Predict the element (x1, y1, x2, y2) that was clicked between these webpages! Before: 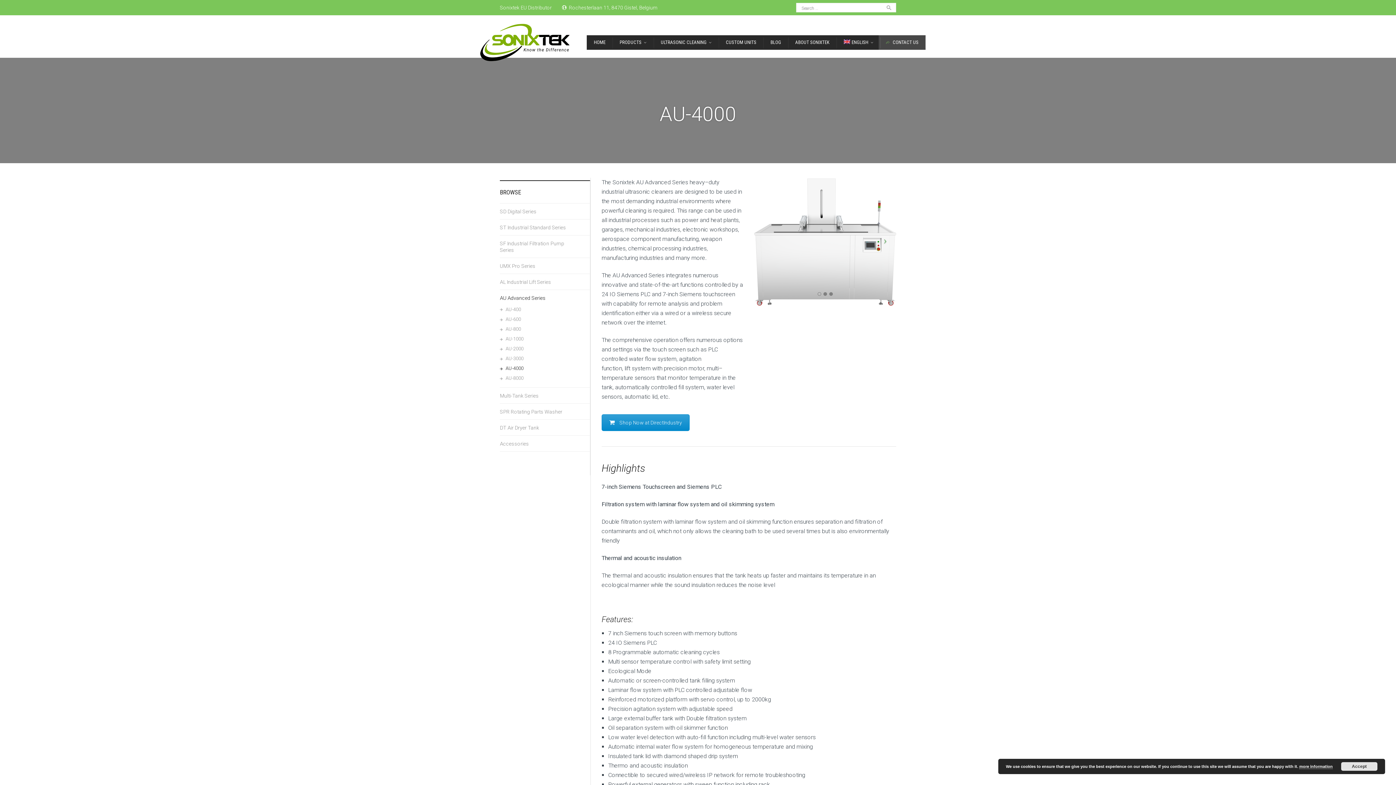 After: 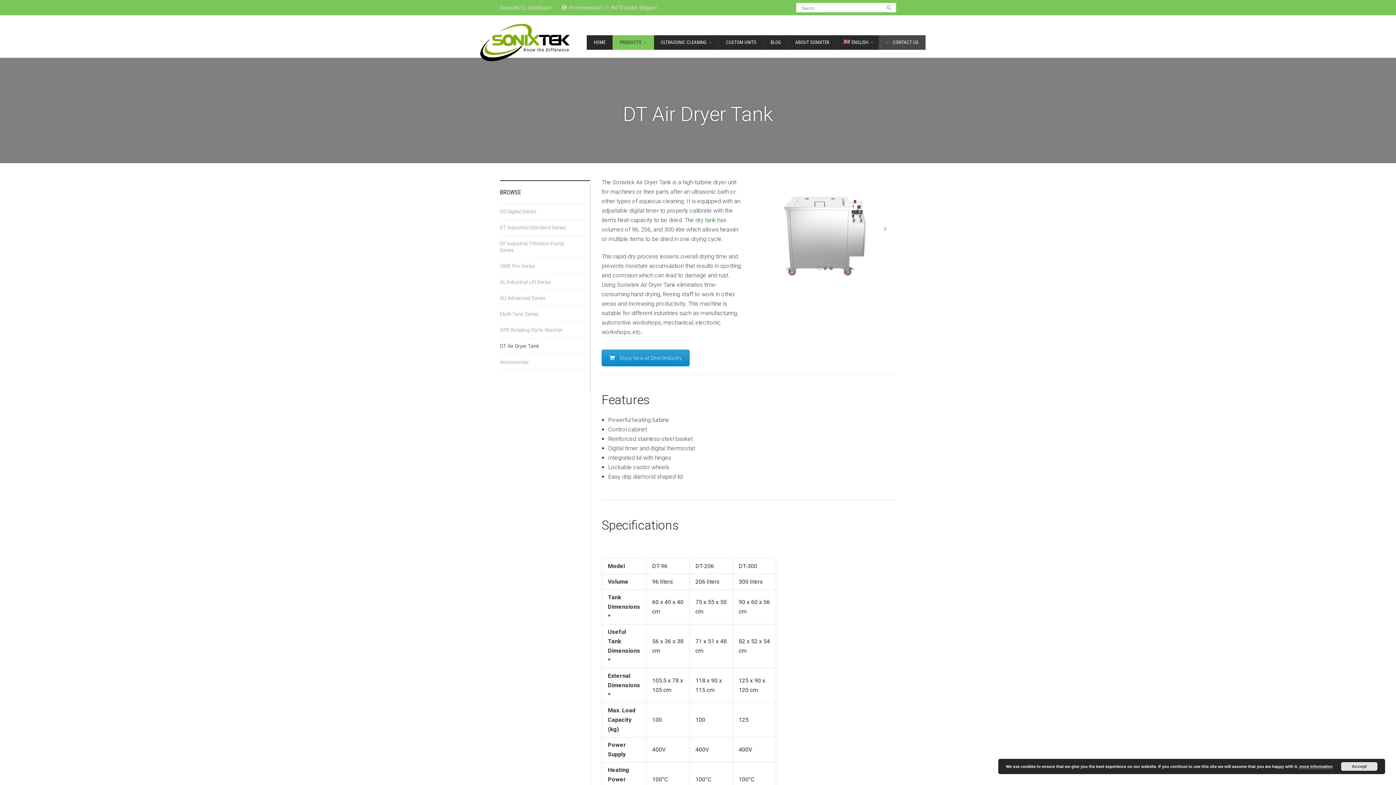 Action: bbox: (500, 419, 590, 435) label: DT Air Dryer Tank